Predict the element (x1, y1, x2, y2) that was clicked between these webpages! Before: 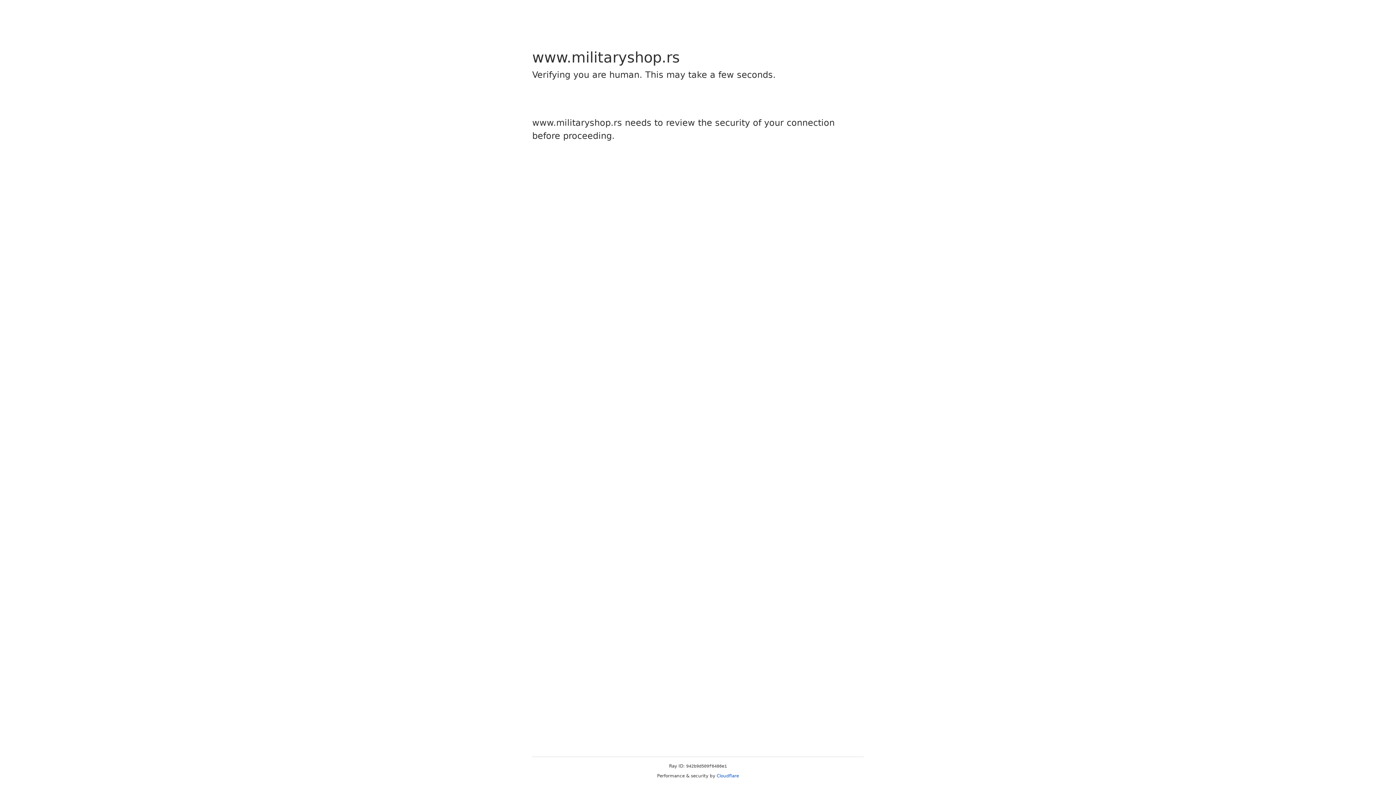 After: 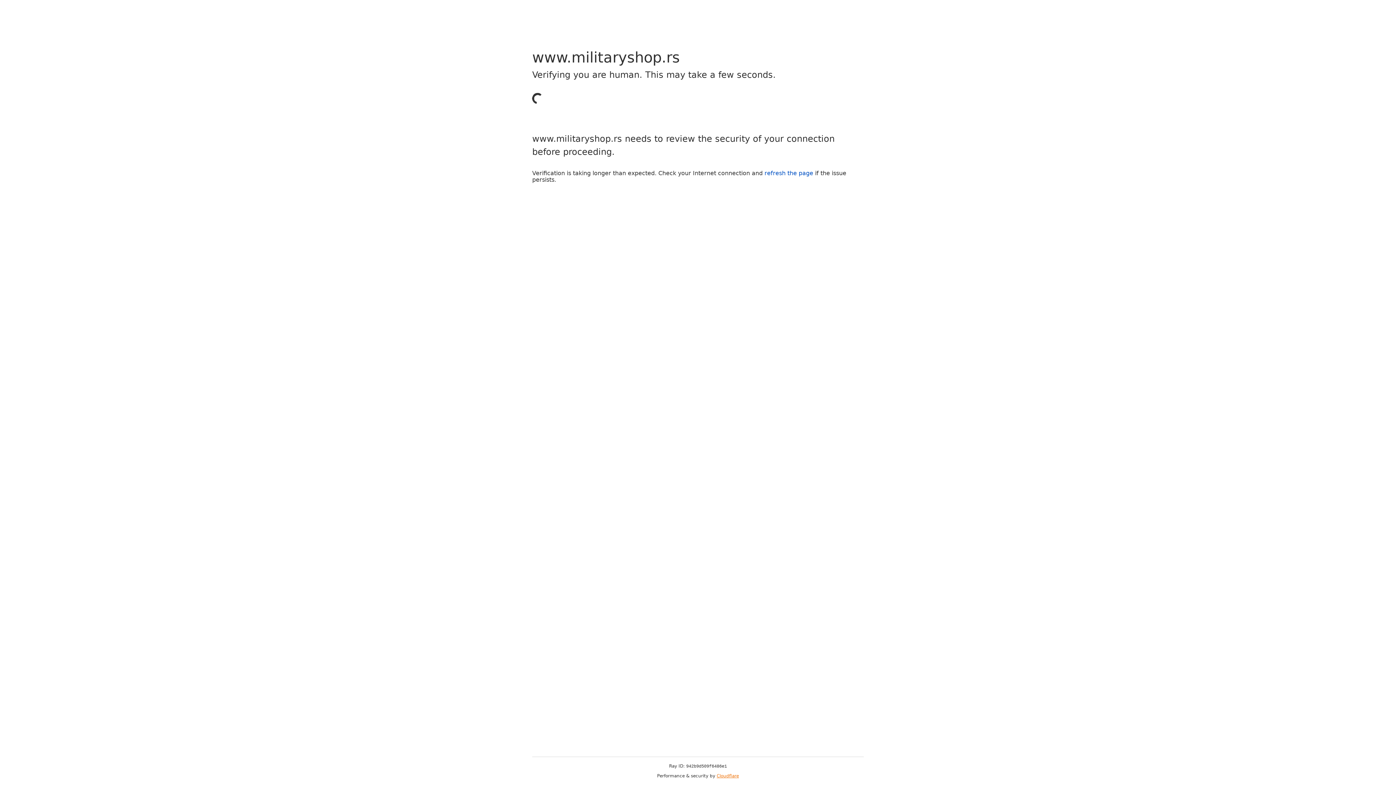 Action: bbox: (716, 773, 739, 778) label: Cloudflare